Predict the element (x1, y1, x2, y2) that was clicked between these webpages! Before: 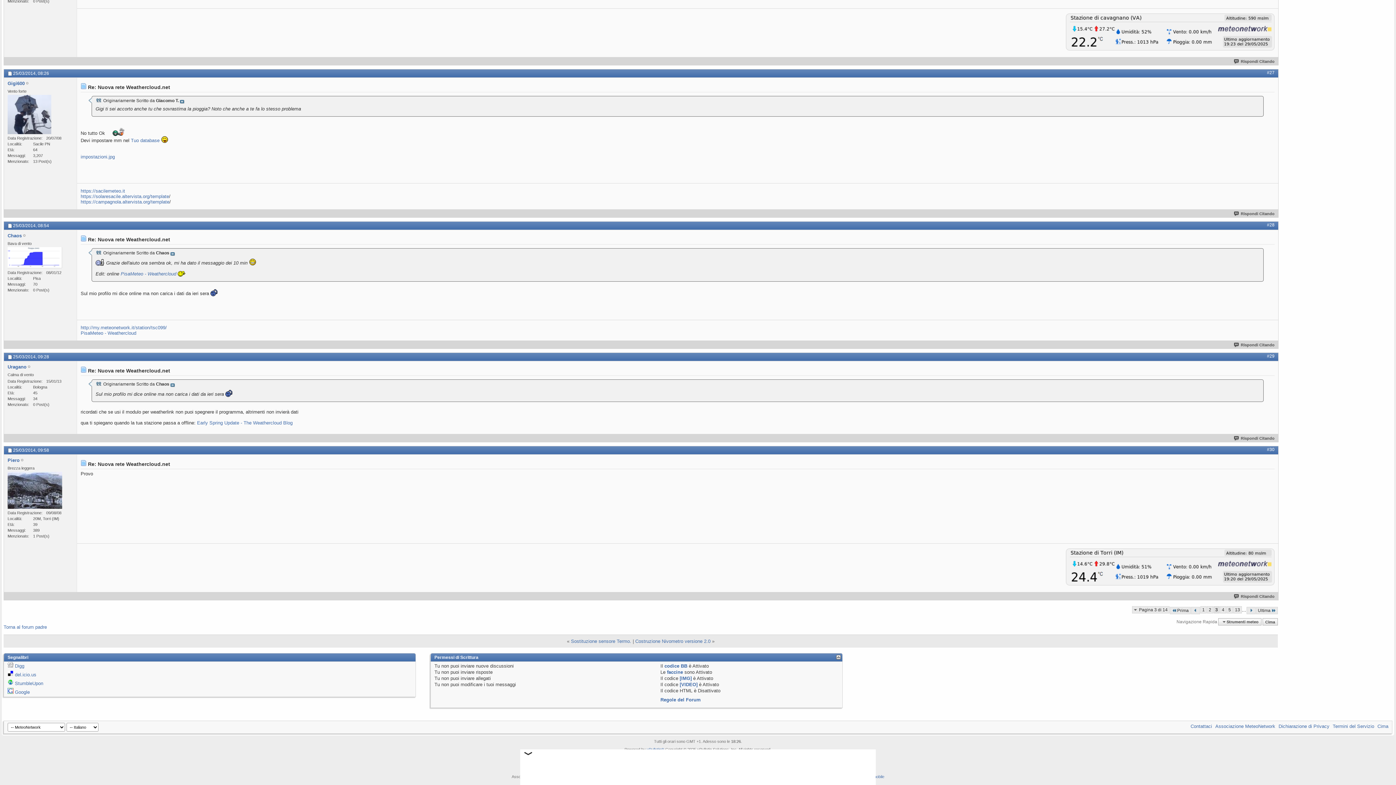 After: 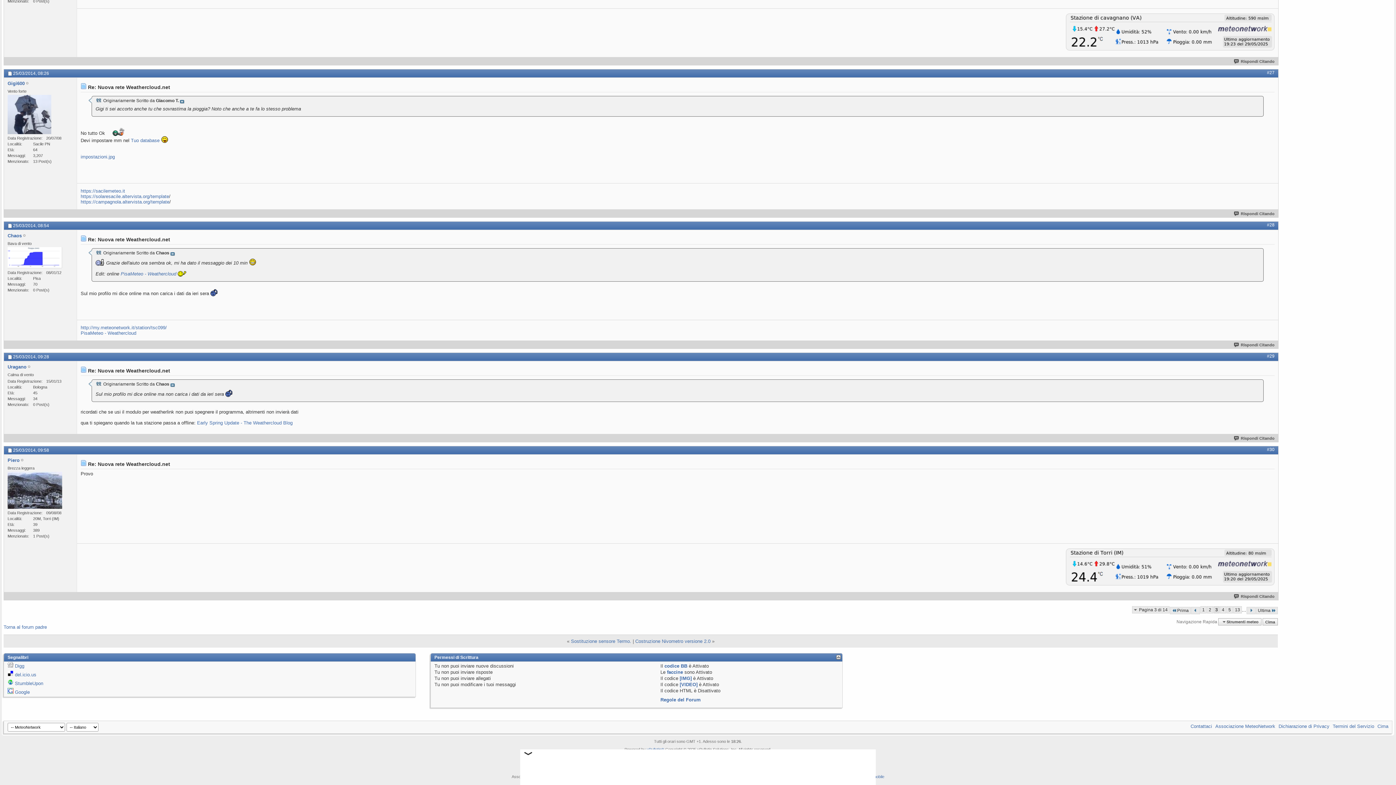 Action: bbox: (1267, 447, 1274, 452) label: #30